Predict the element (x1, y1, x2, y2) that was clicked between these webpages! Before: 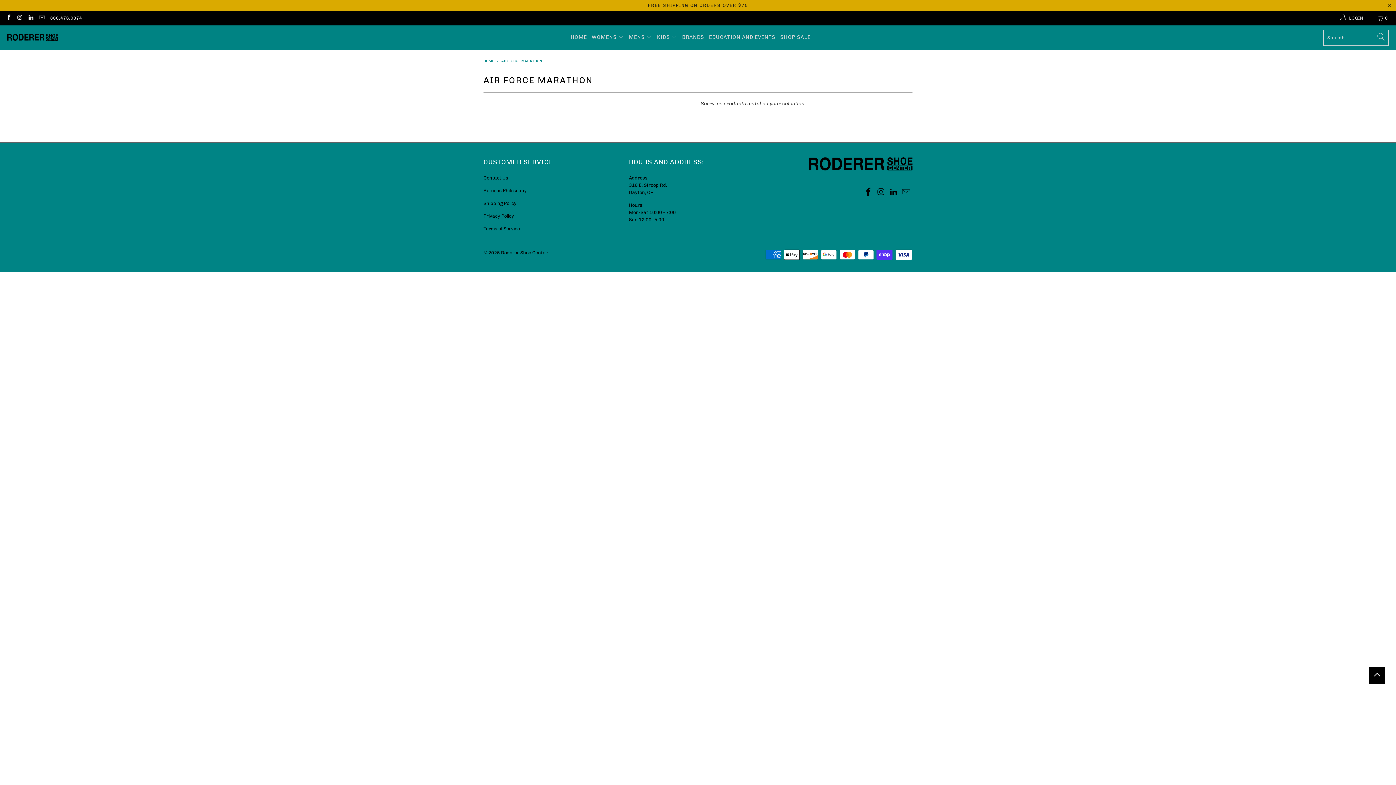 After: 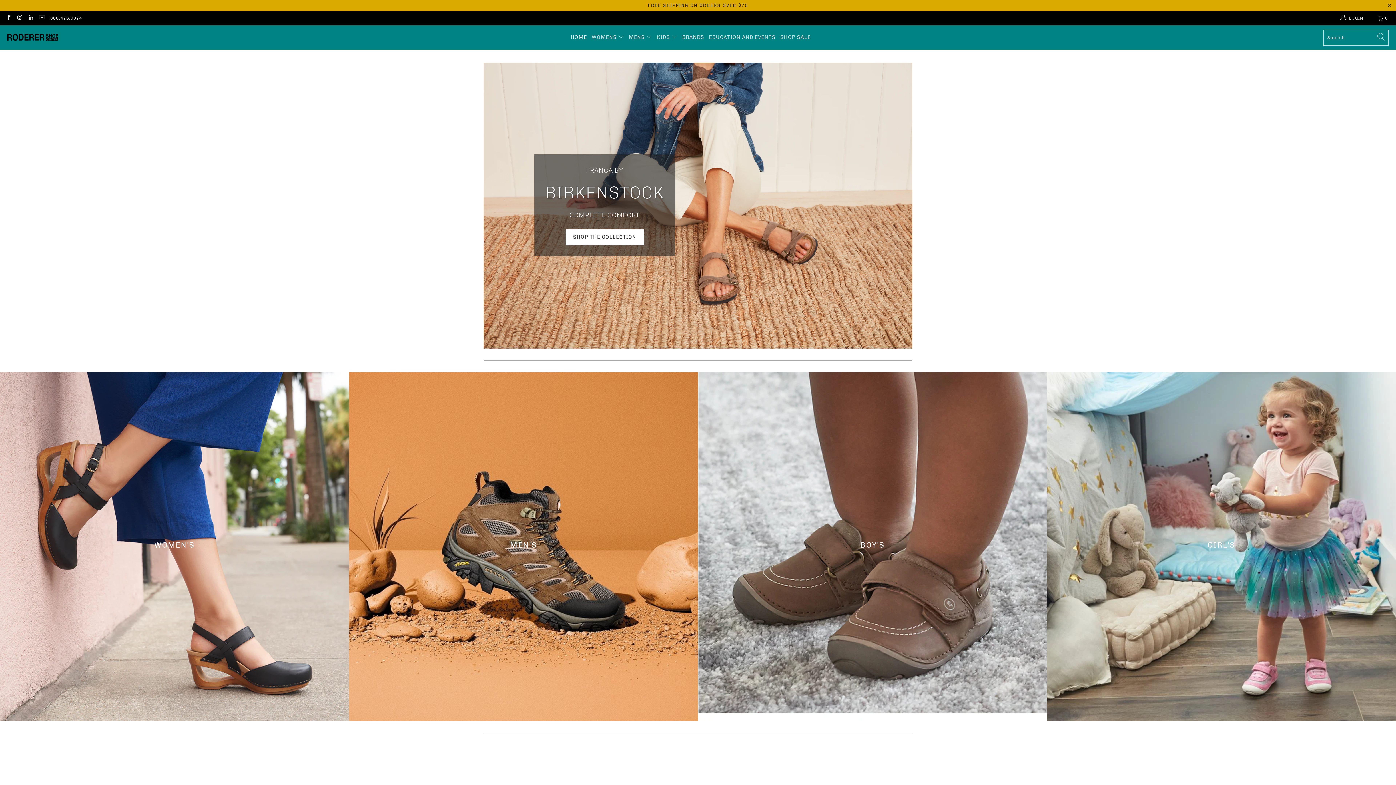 Action: label: HOME bbox: (570, 29, 587, 46)